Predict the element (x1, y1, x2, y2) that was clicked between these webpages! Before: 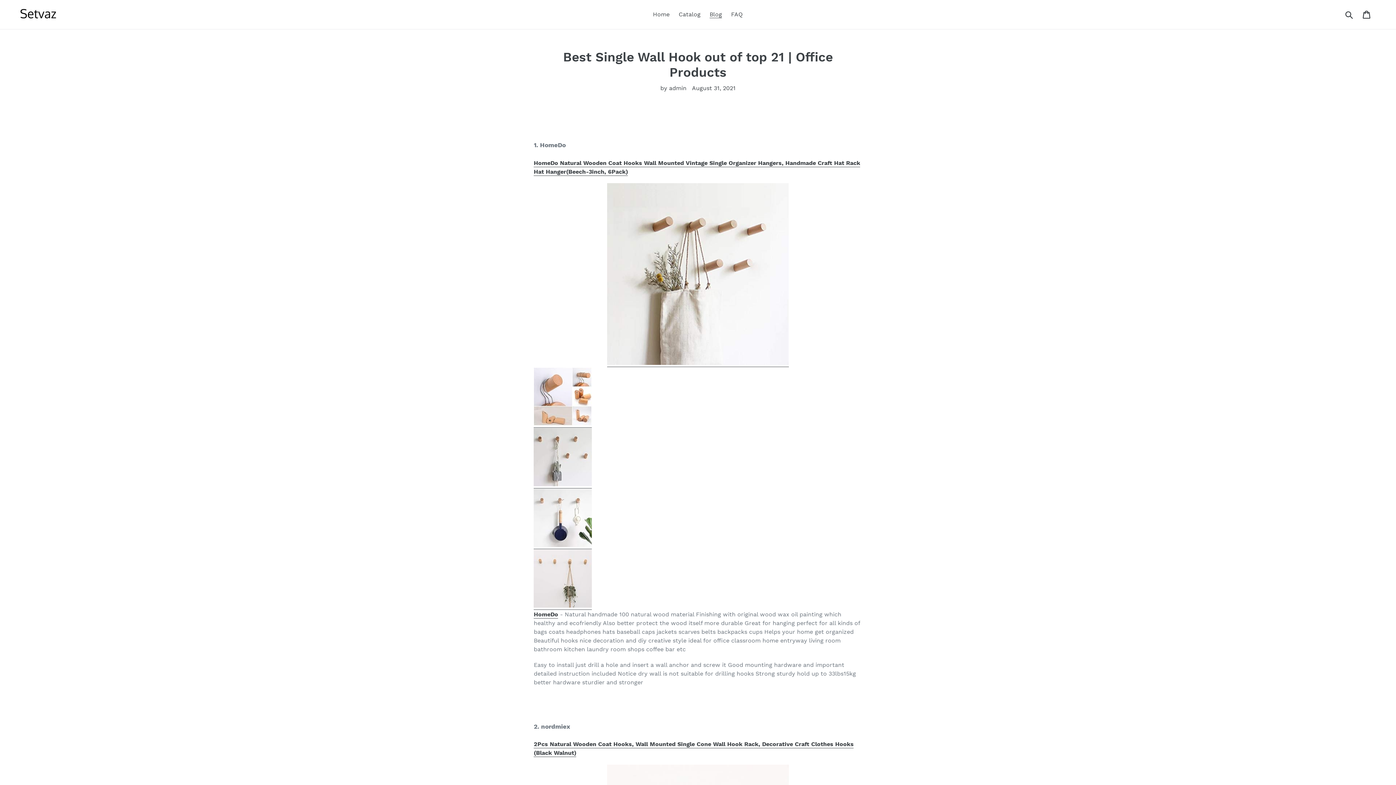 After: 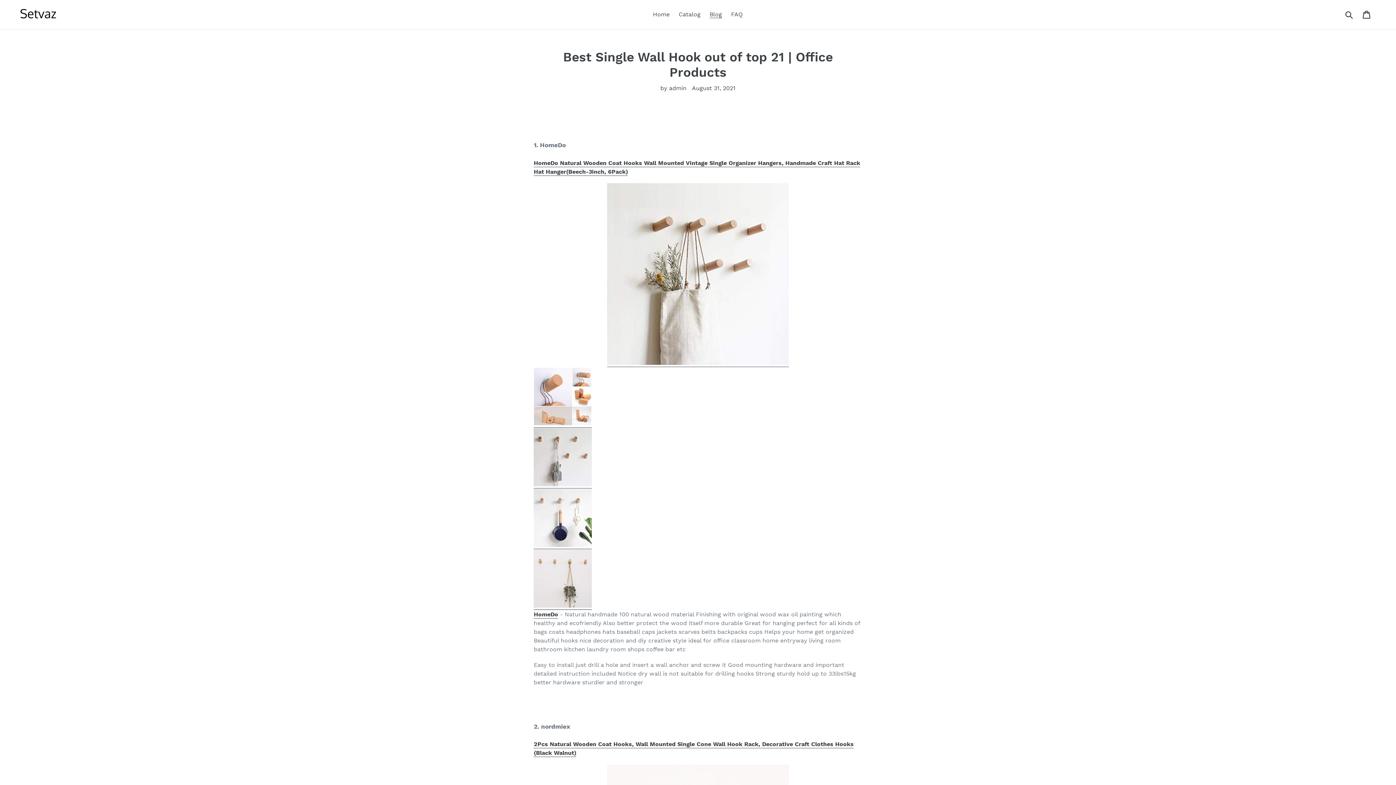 Action: bbox: (533, 602, 592, 610)